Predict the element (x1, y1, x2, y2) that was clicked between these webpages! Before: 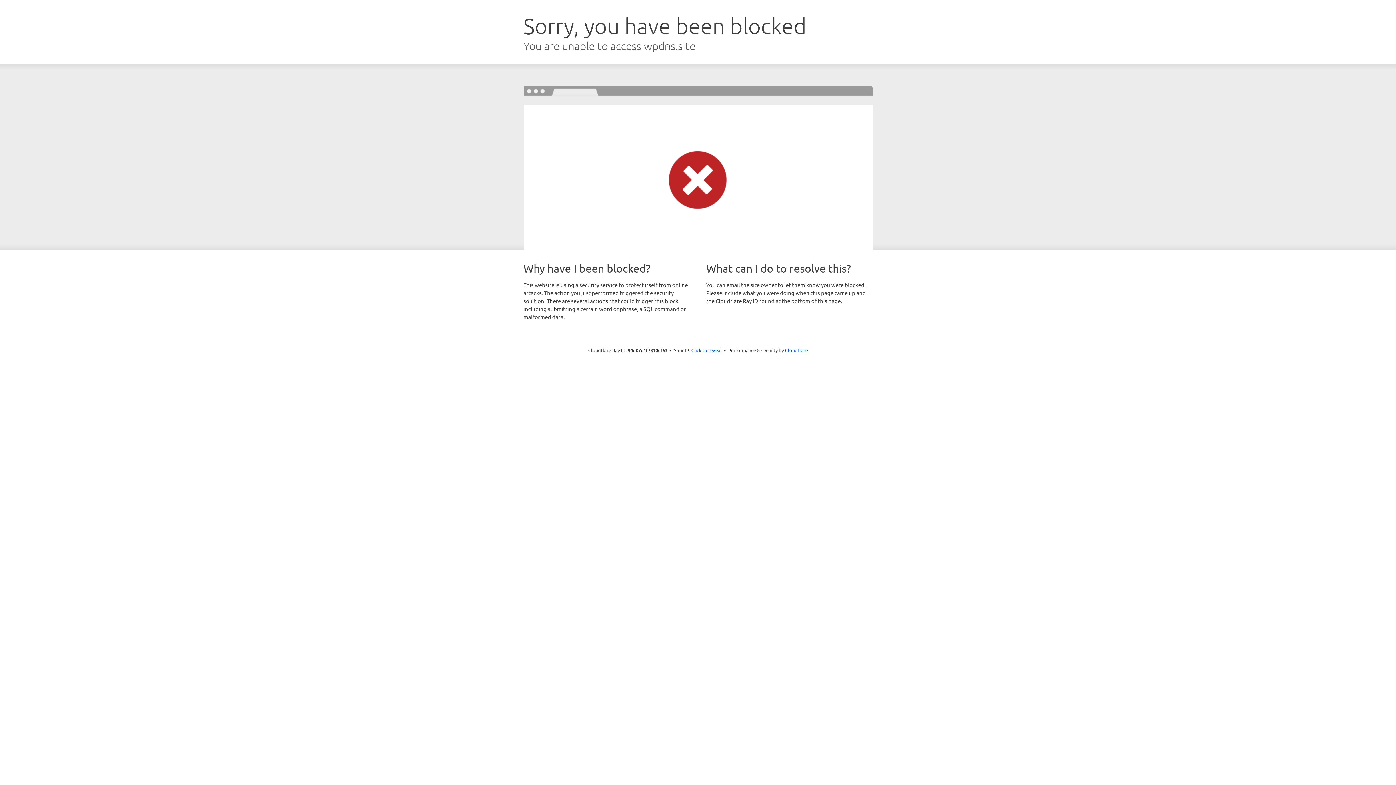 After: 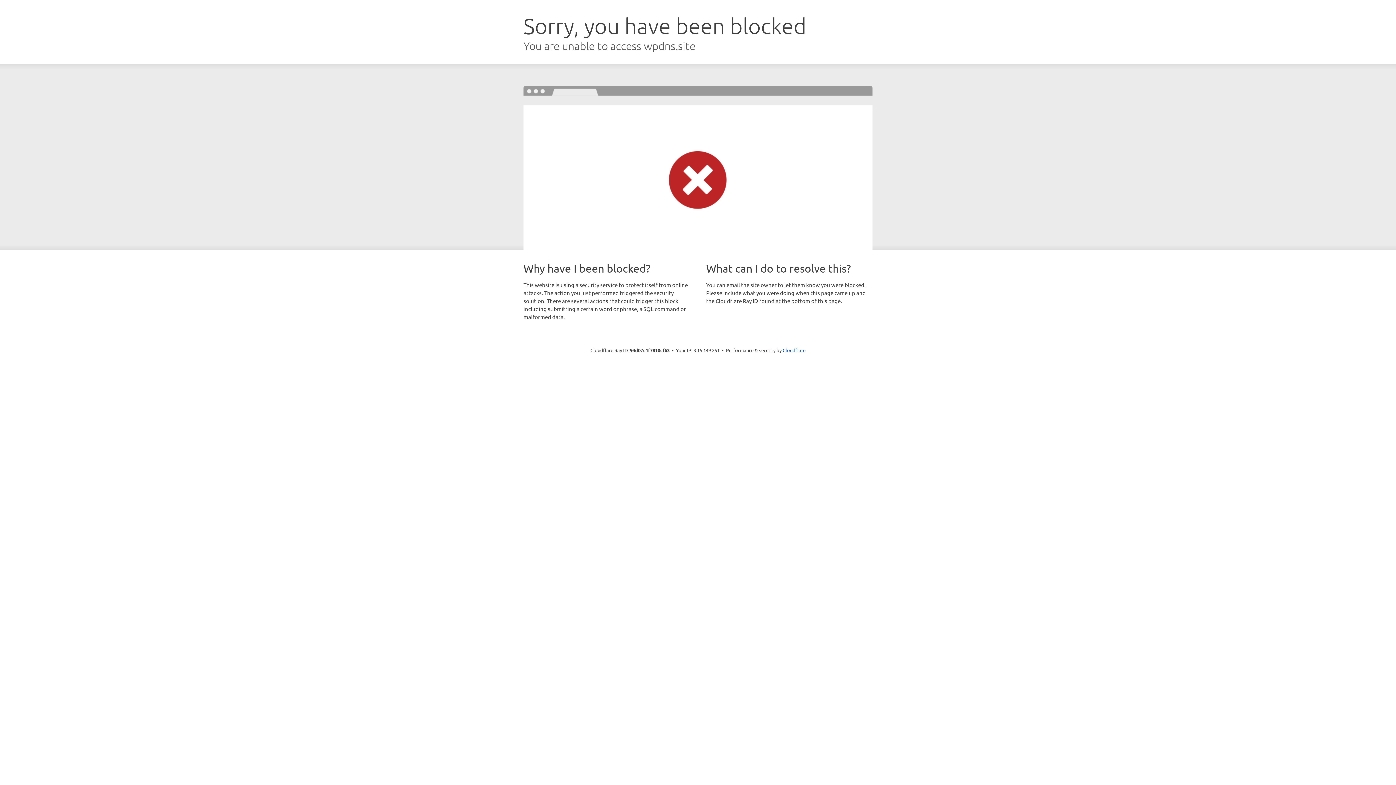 Action: bbox: (691, 346, 722, 353) label: Click to reveal